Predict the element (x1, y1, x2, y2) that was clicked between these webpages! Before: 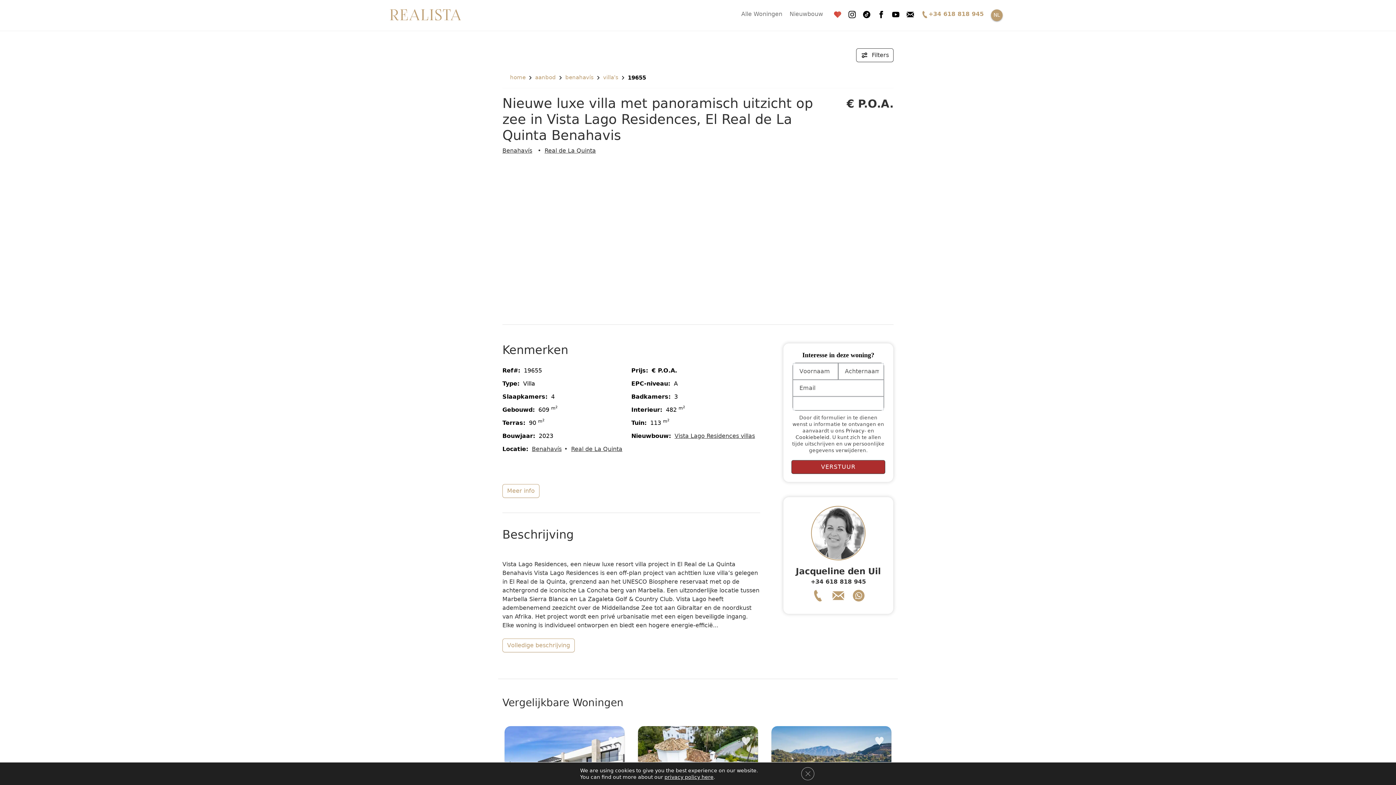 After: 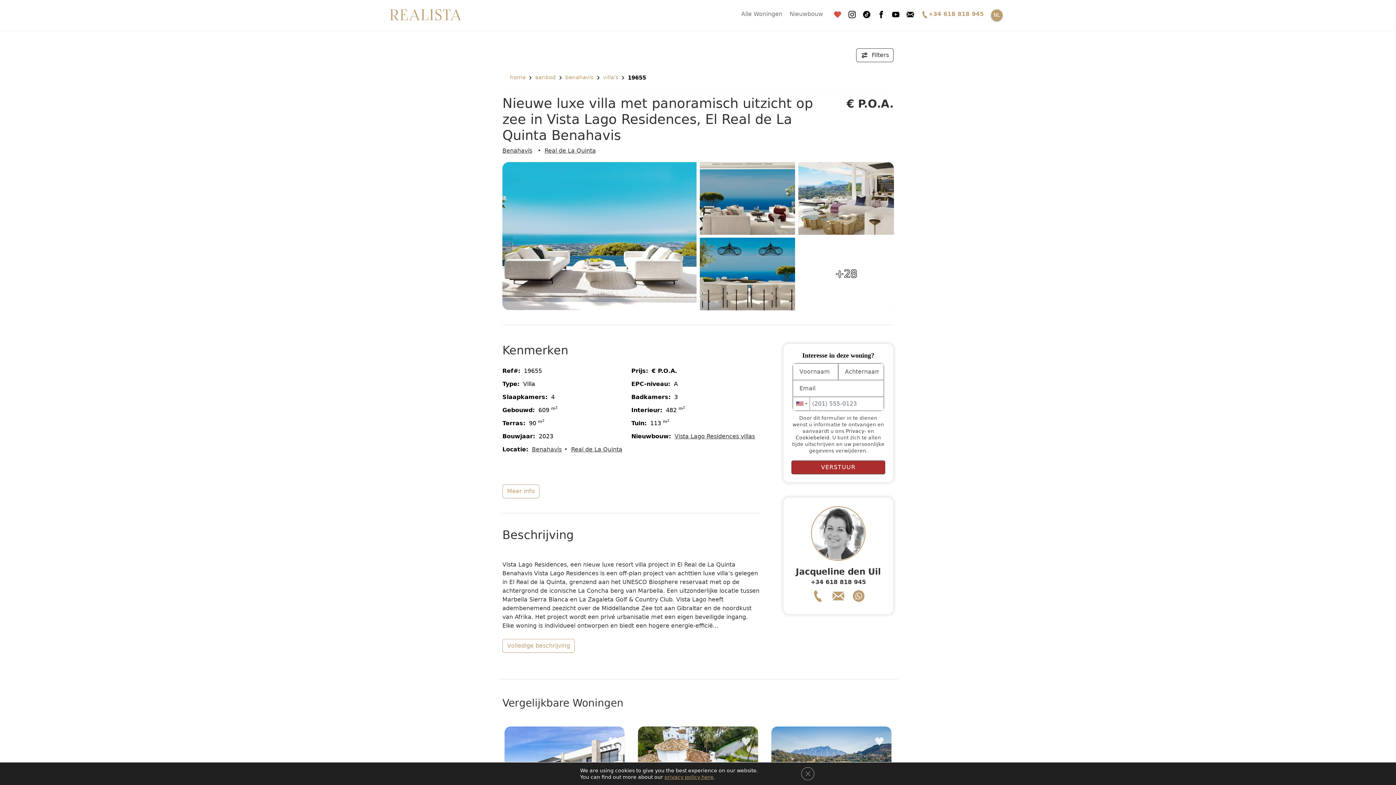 Action: label: privacy policy here bbox: (664, 774, 713, 780)